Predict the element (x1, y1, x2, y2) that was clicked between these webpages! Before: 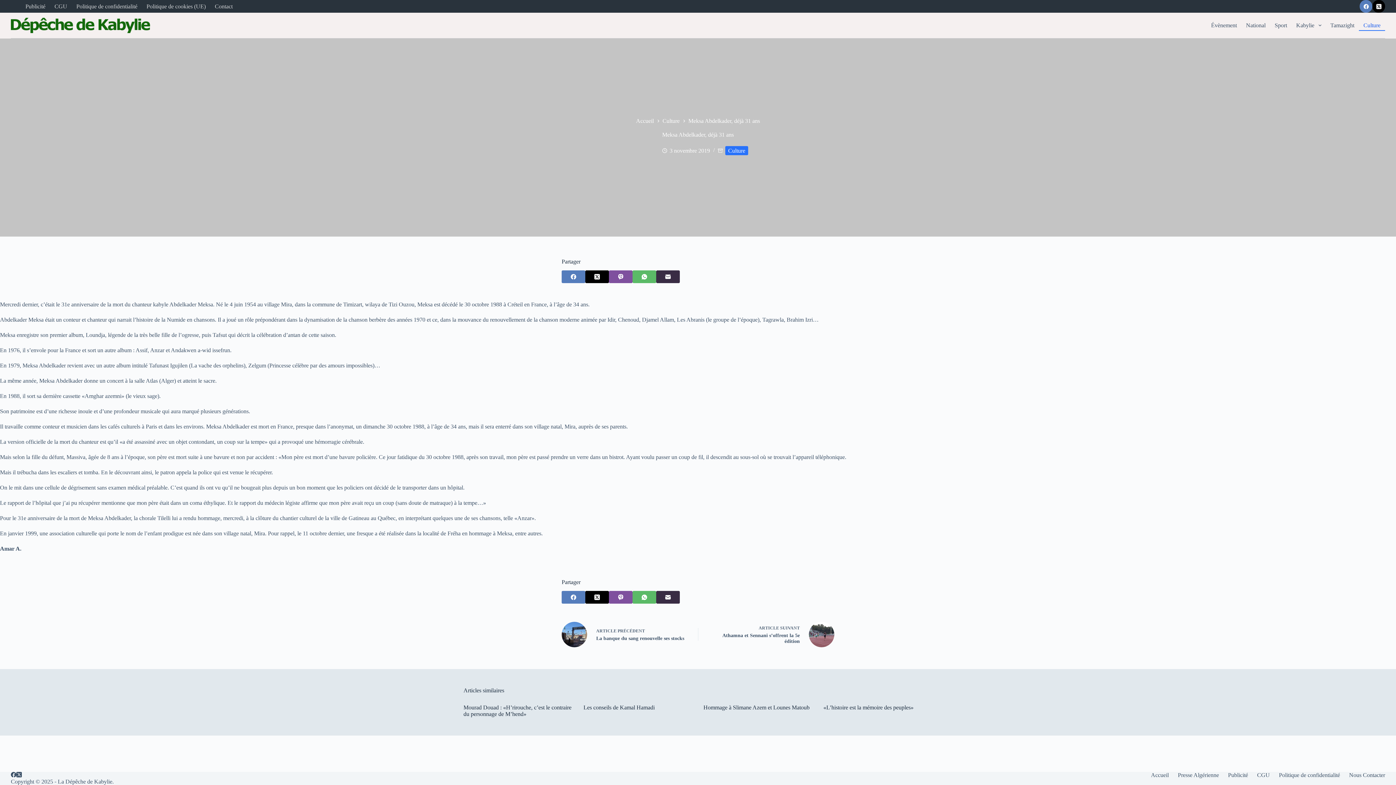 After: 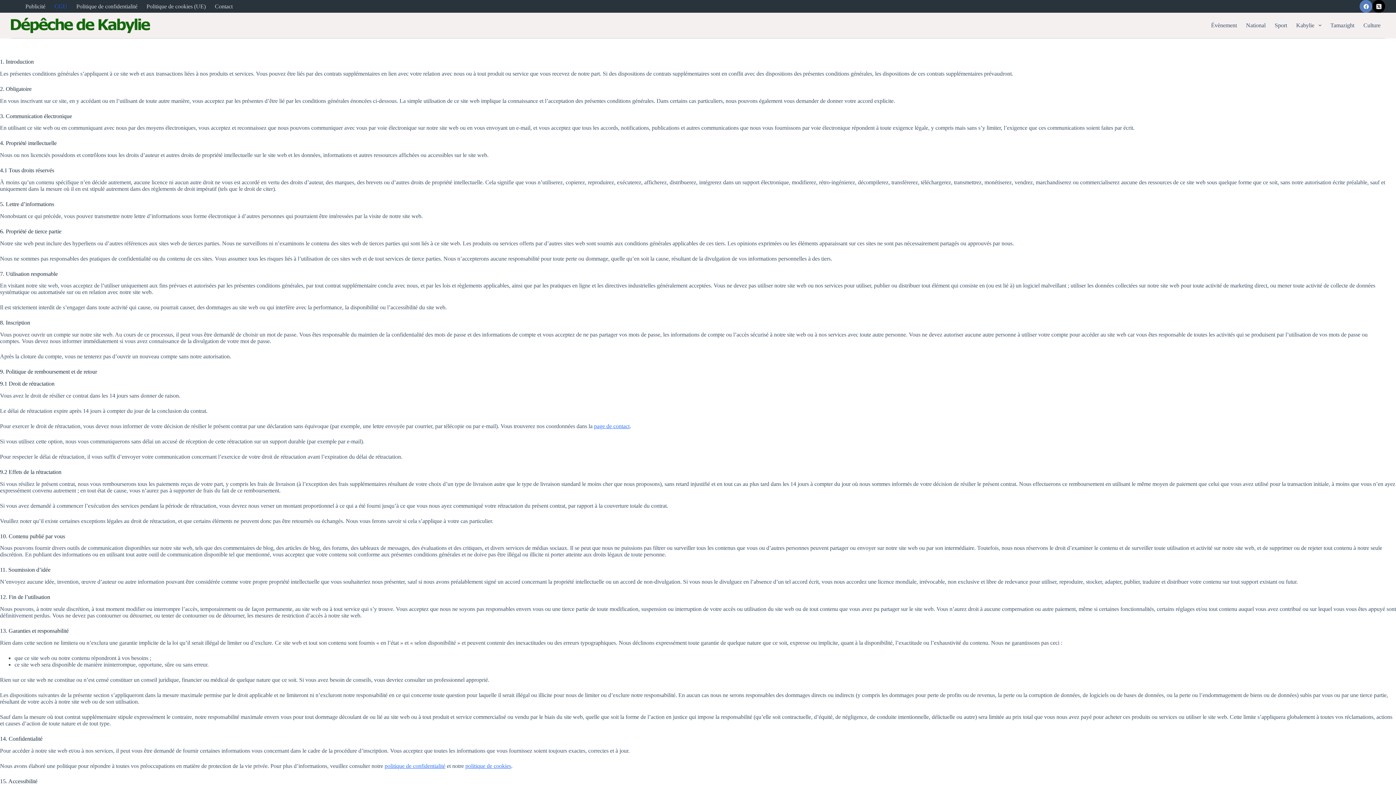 Action: label: CGU bbox: (1252, 772, 1274, 778)